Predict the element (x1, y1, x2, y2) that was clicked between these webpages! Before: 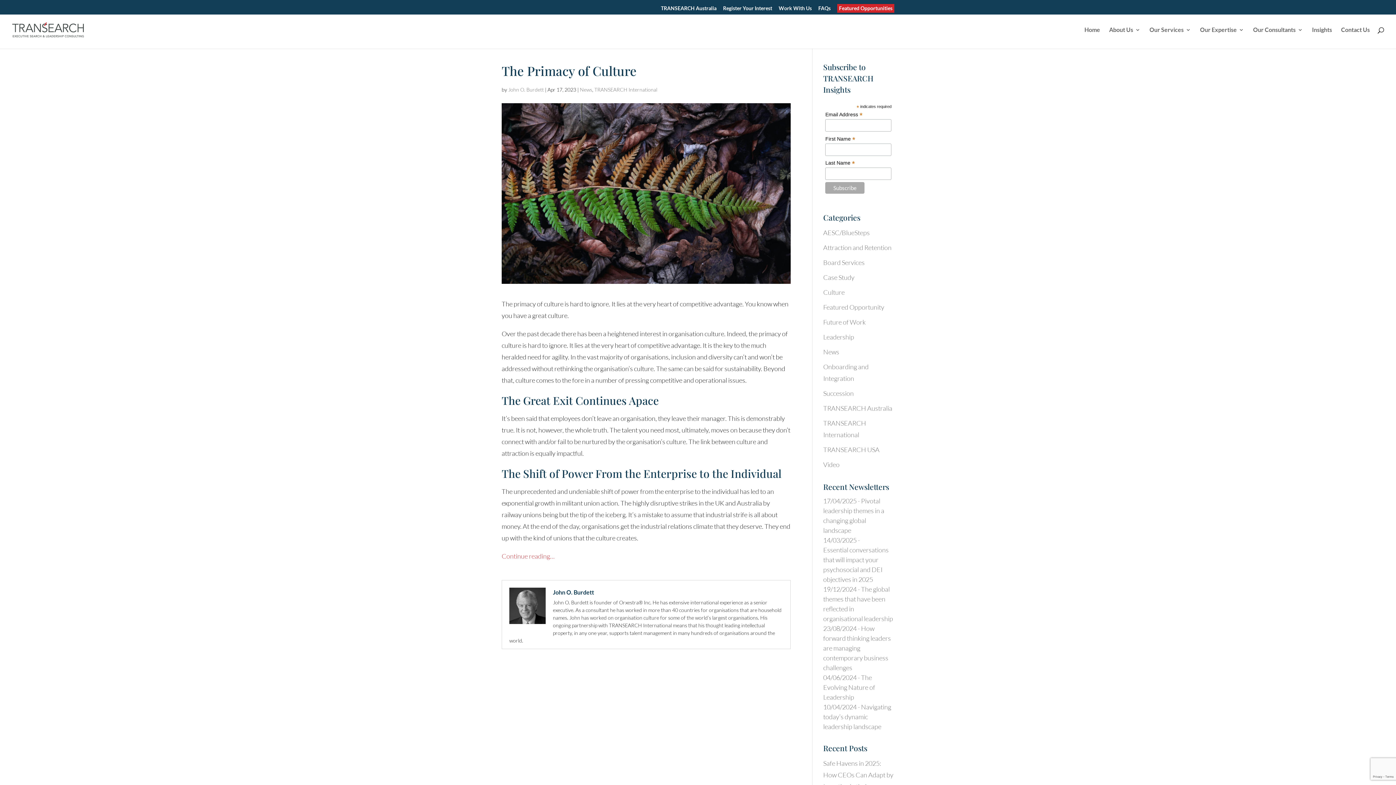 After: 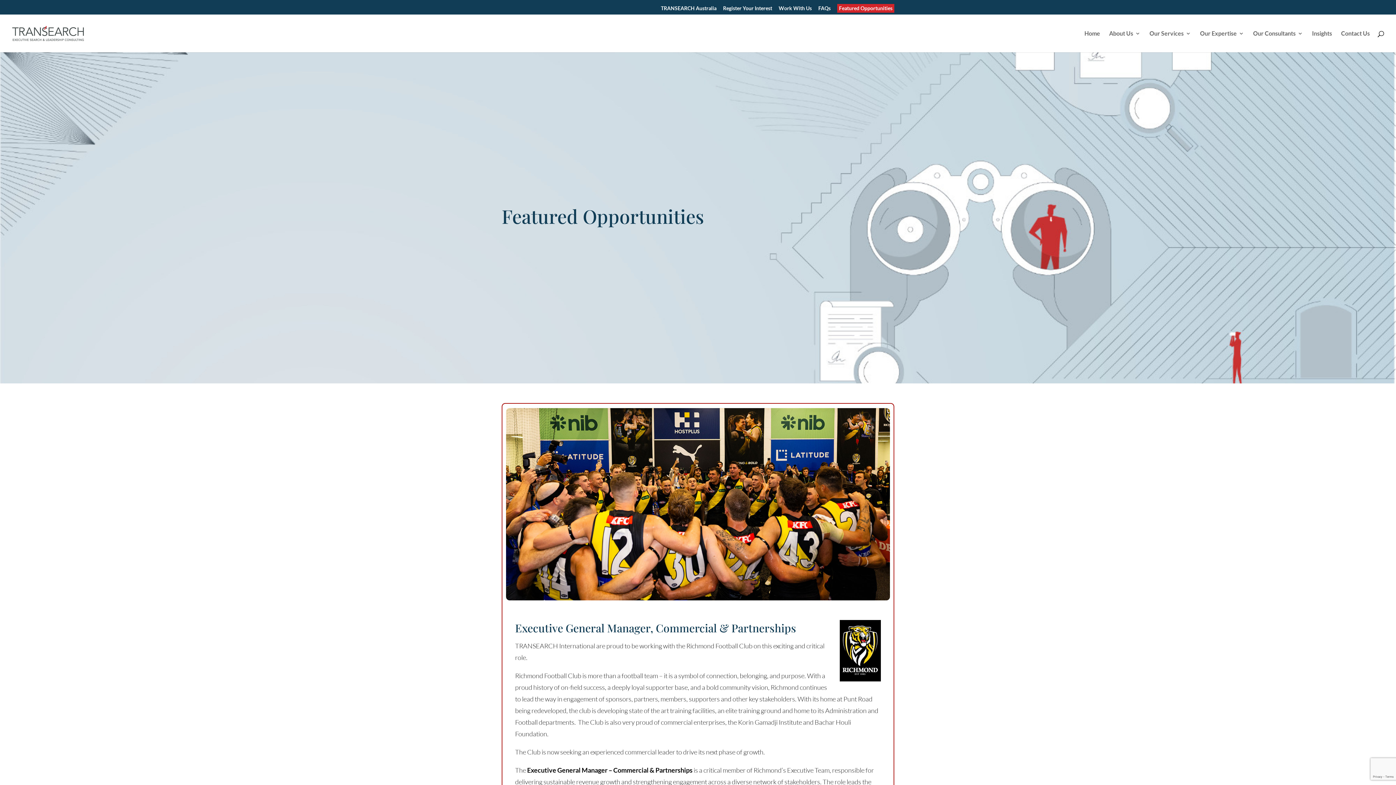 Action: label: Featured Opportunities bbox: (837, 3, 894, 12)